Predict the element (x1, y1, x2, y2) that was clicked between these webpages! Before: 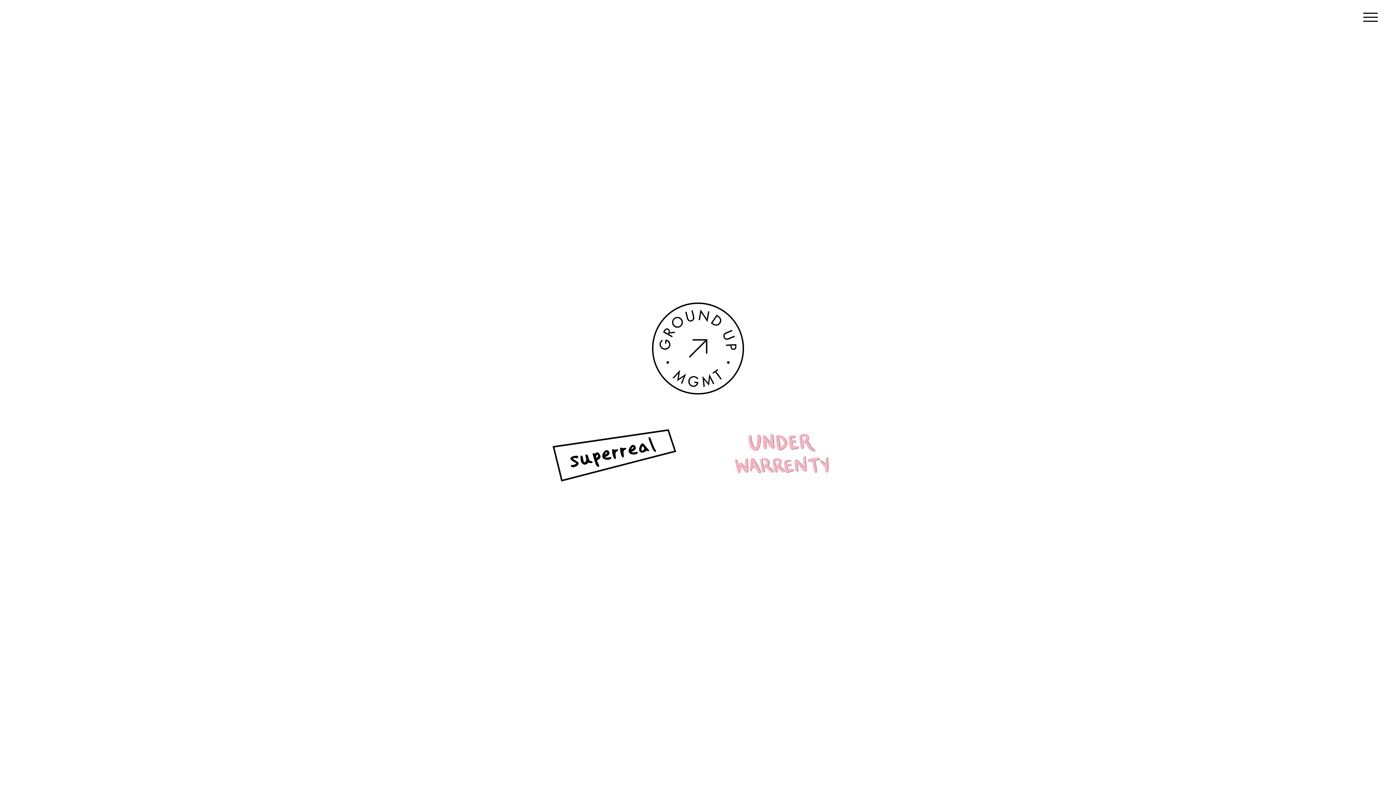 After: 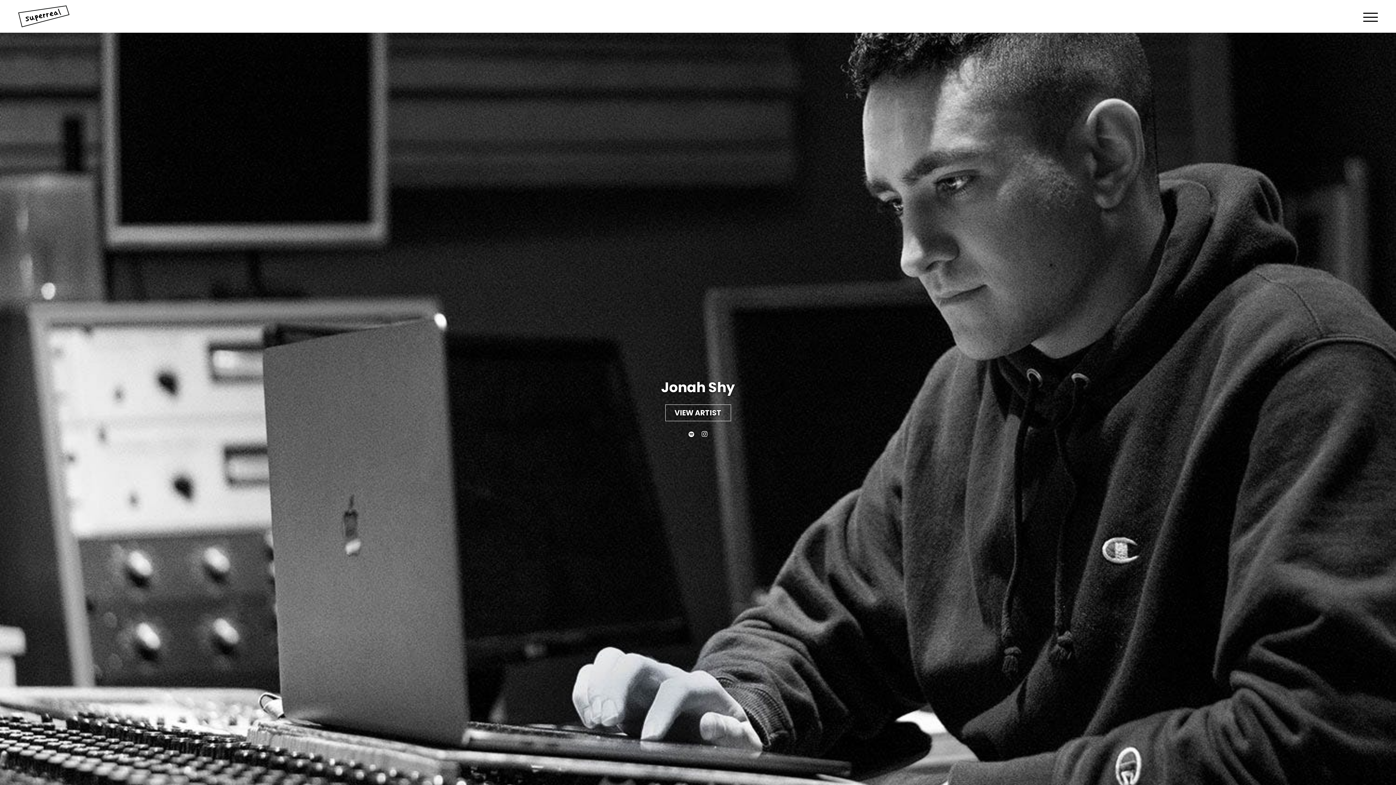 Action: bbox: (541, 429, 687, 481)